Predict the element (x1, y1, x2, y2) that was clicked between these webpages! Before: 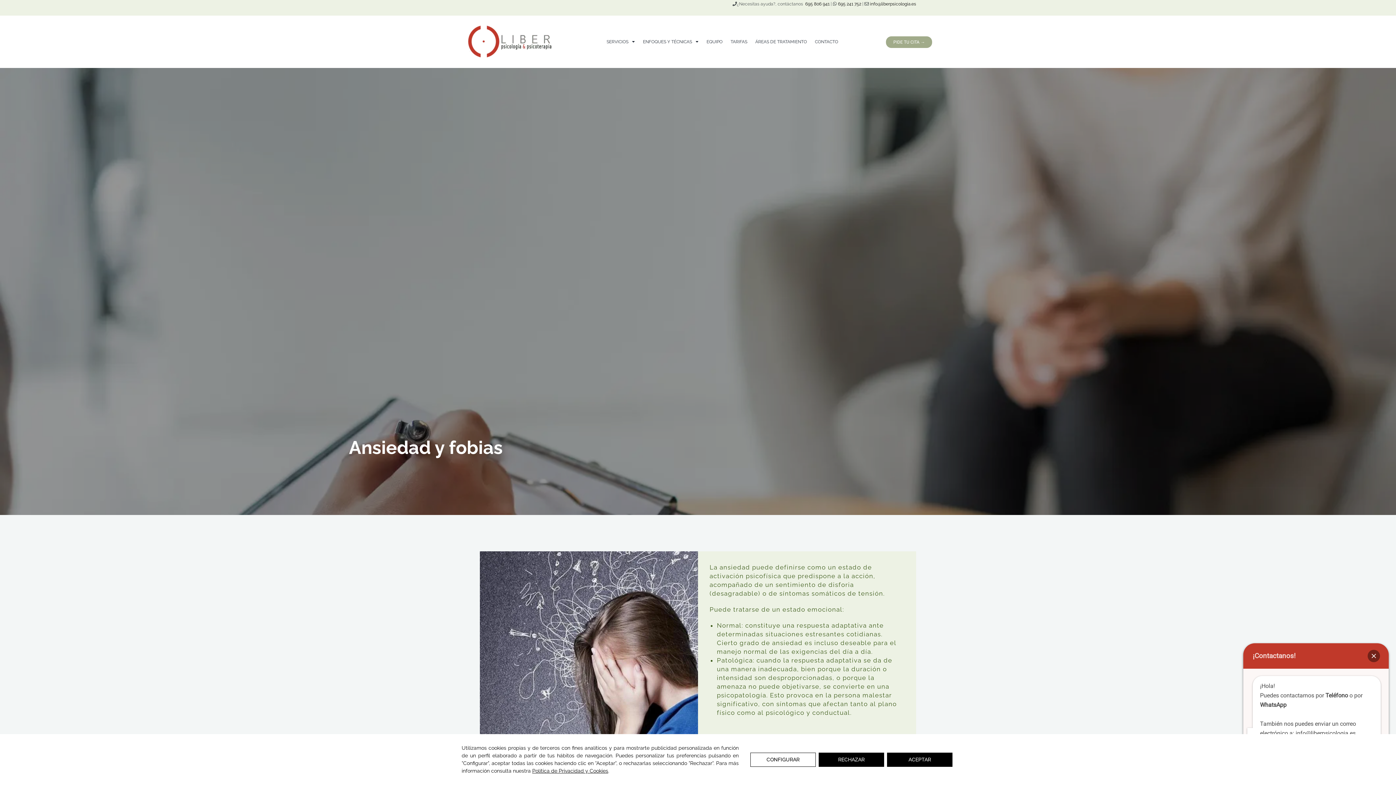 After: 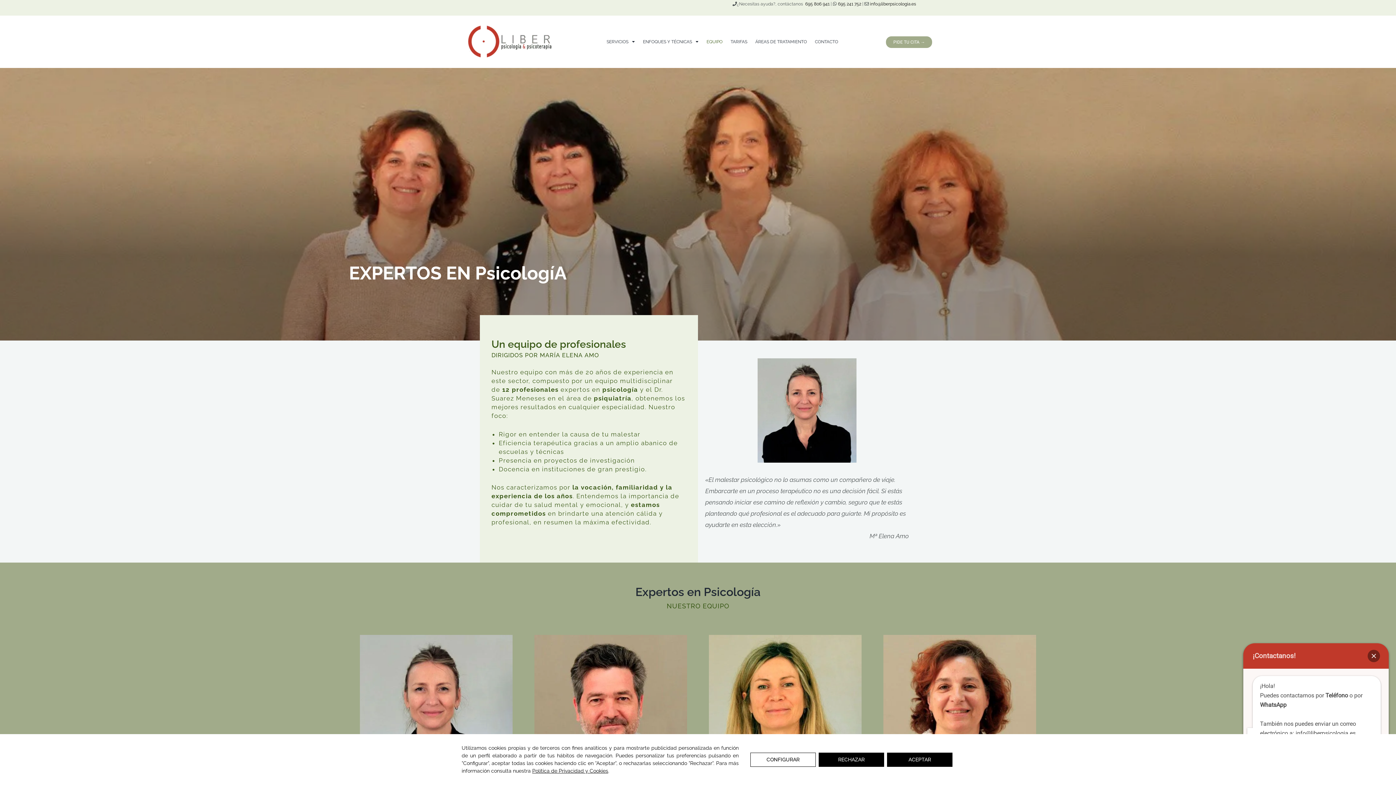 Action: label: EQUIPO bbox: (702, 33, 726, 49)